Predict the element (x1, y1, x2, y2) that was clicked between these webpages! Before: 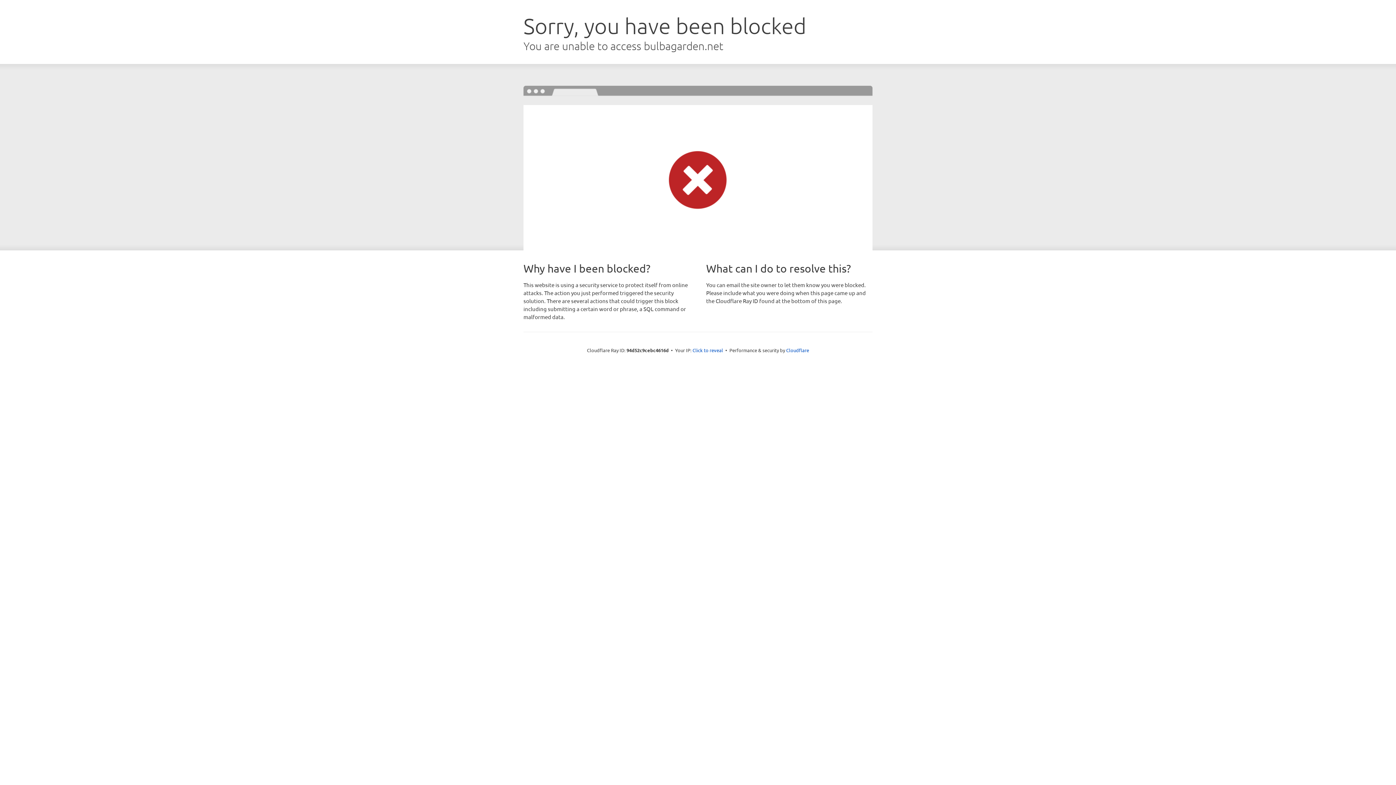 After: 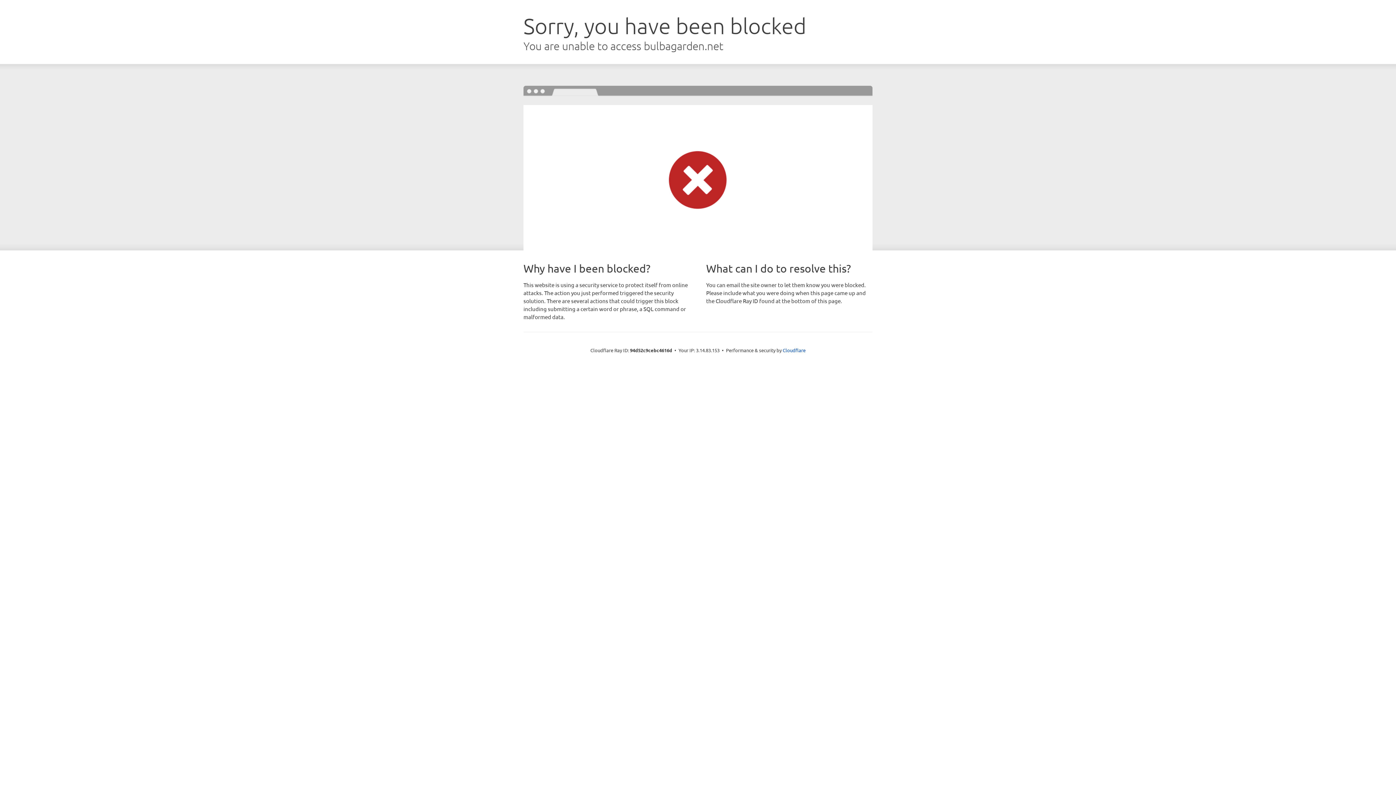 Action: label: Click to reveal bbox: (692, 346, 723, 353)